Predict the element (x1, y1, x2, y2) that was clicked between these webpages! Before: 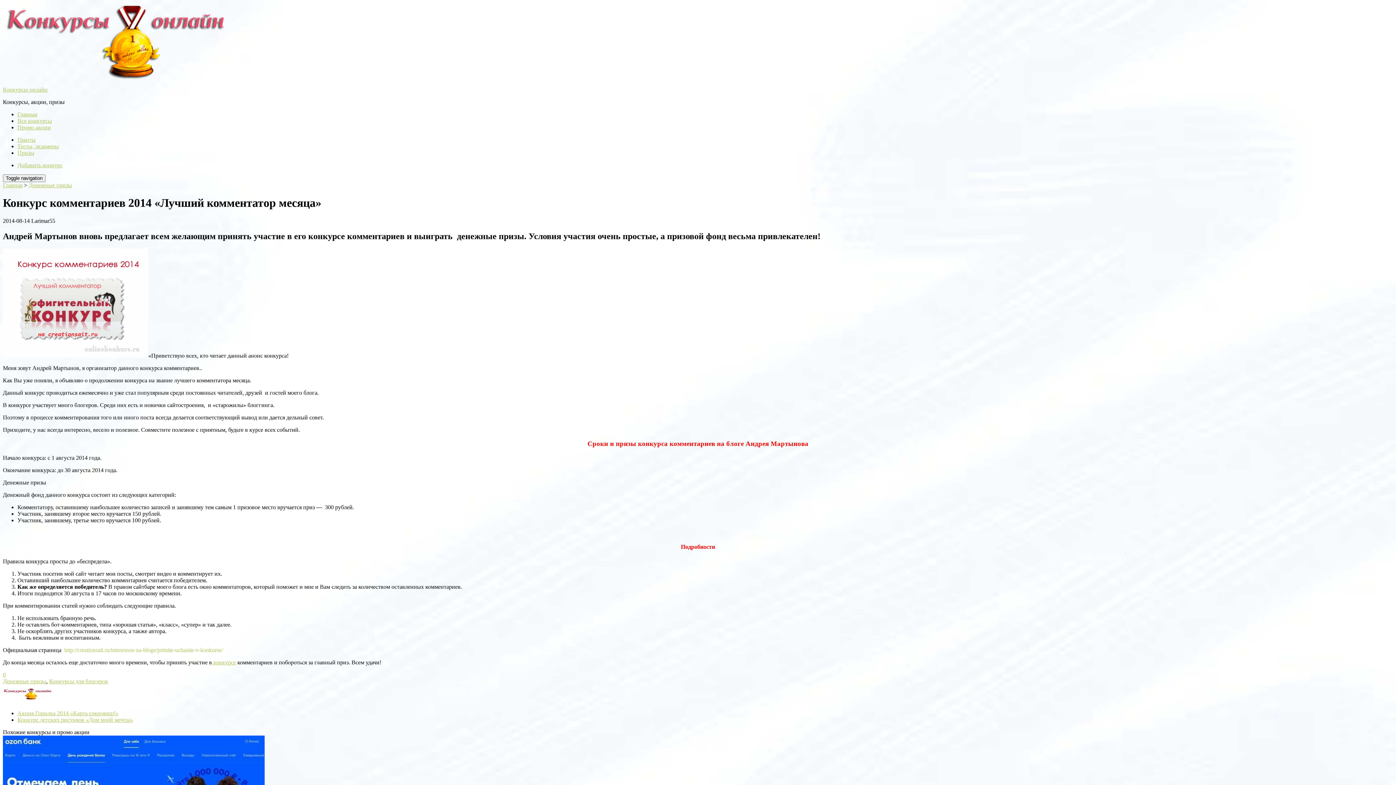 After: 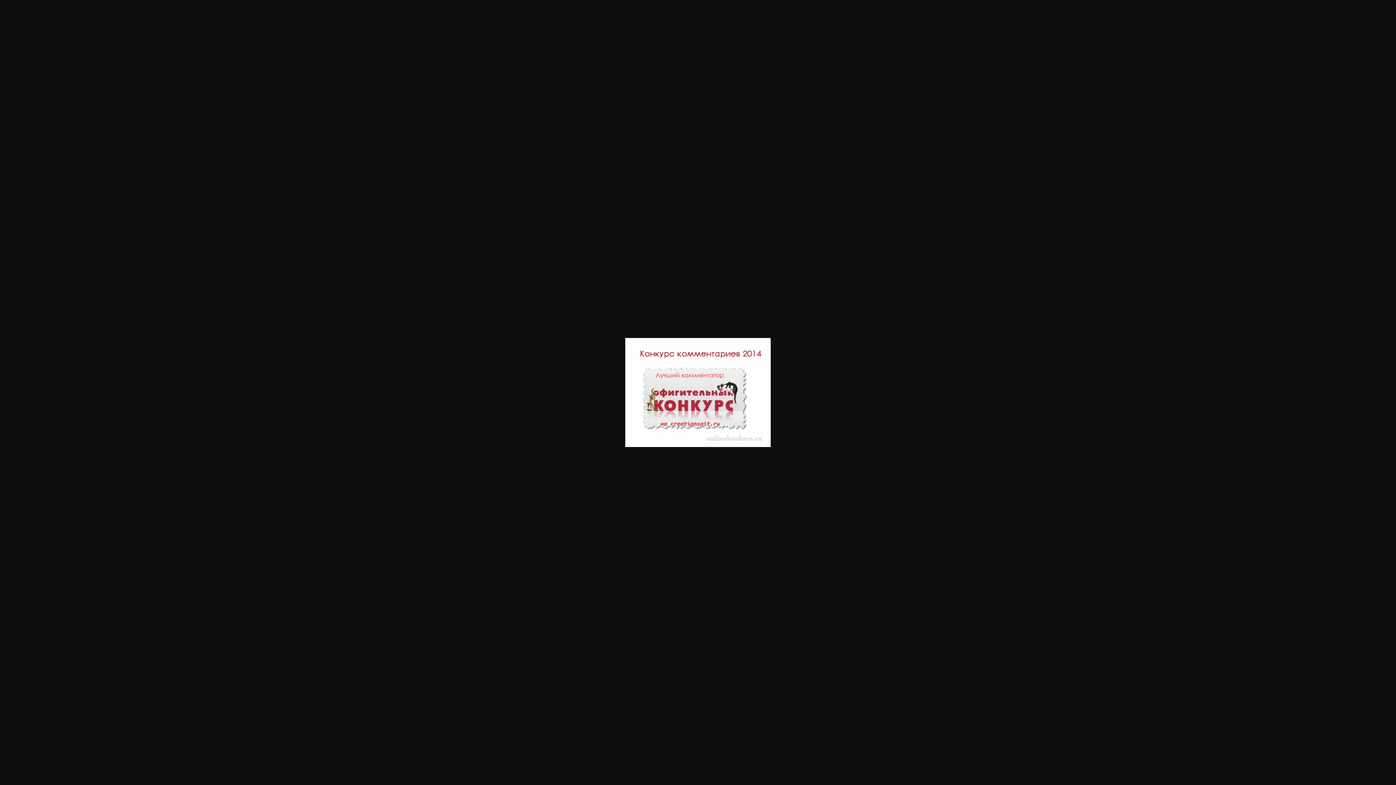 Action: bbox: (2, 352, 148, 358)